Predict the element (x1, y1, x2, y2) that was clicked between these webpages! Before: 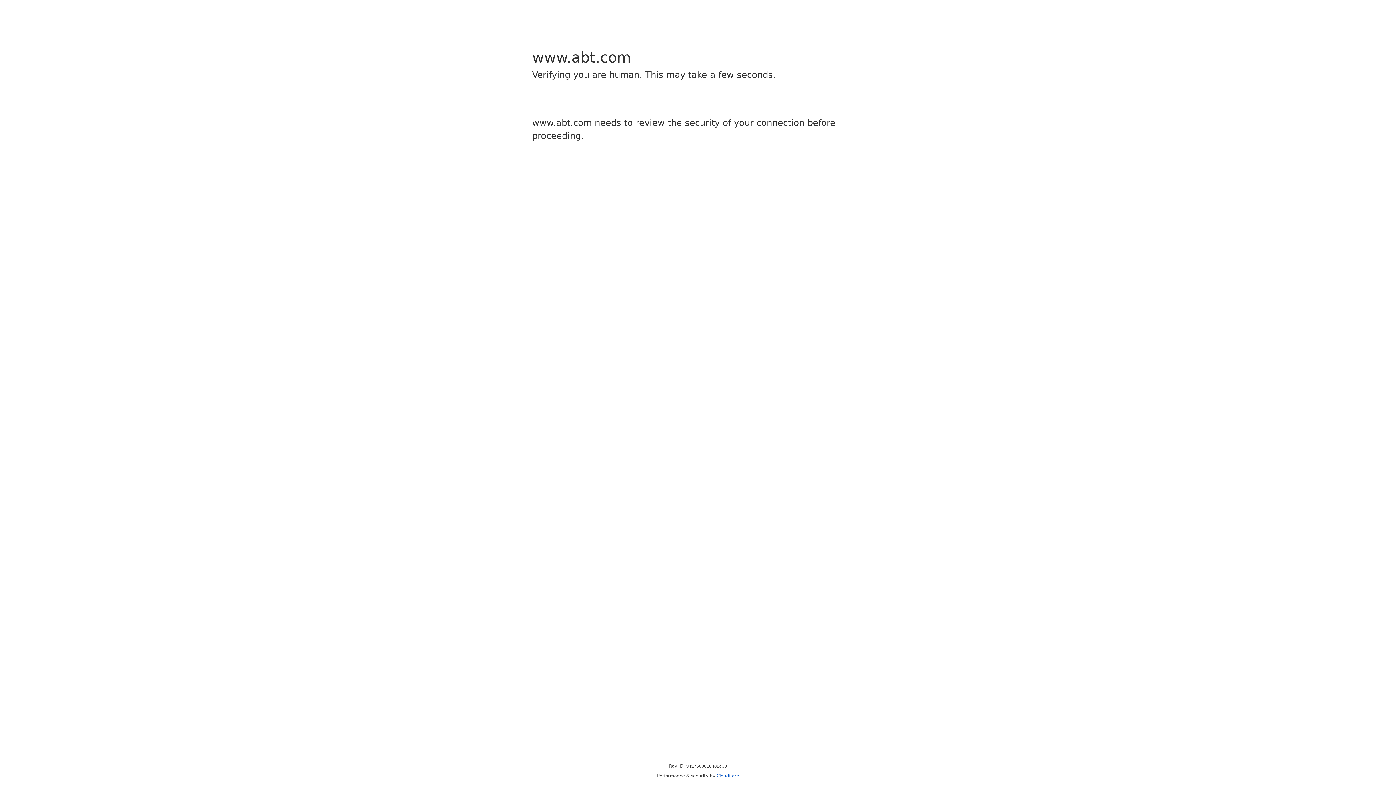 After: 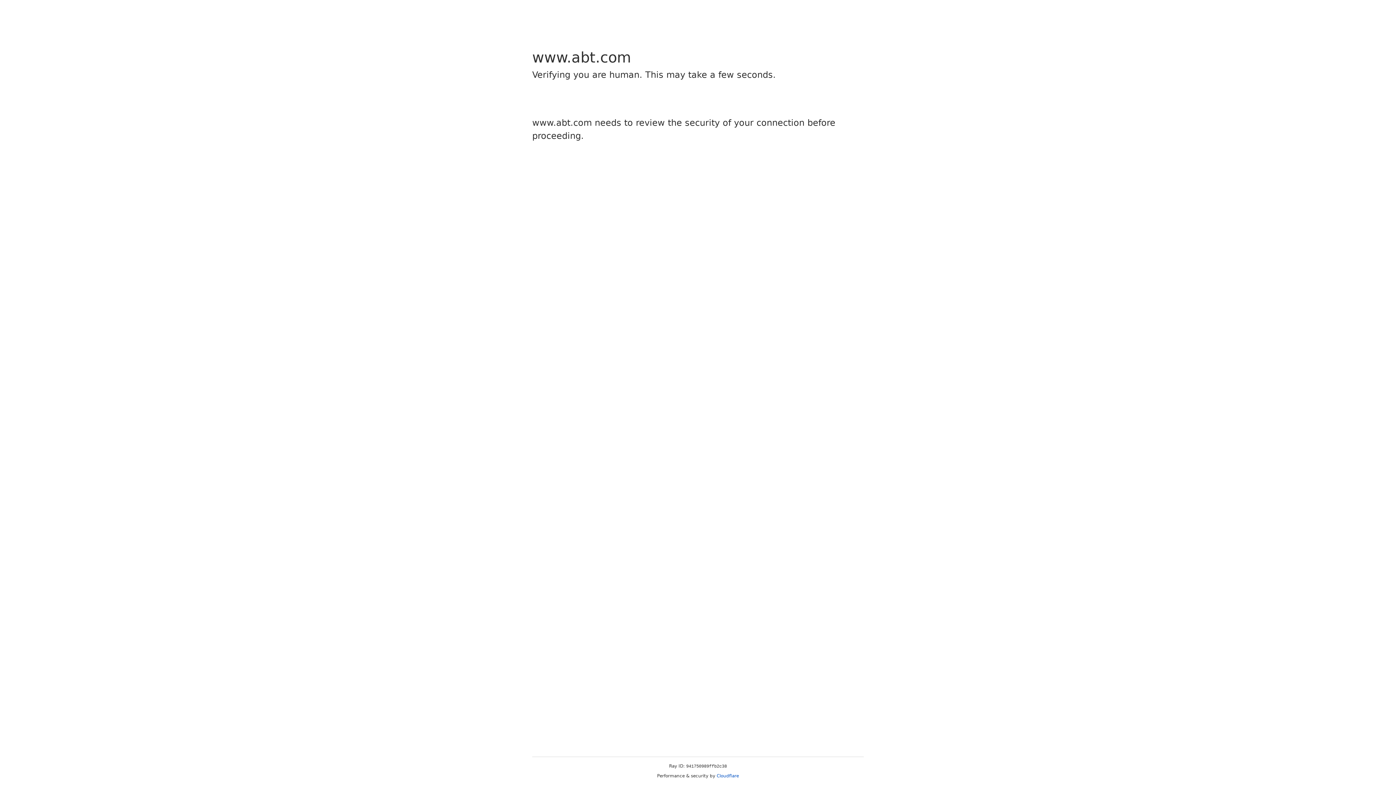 Action: label: Cloudflare bbox: (716, 773, 739, 778)